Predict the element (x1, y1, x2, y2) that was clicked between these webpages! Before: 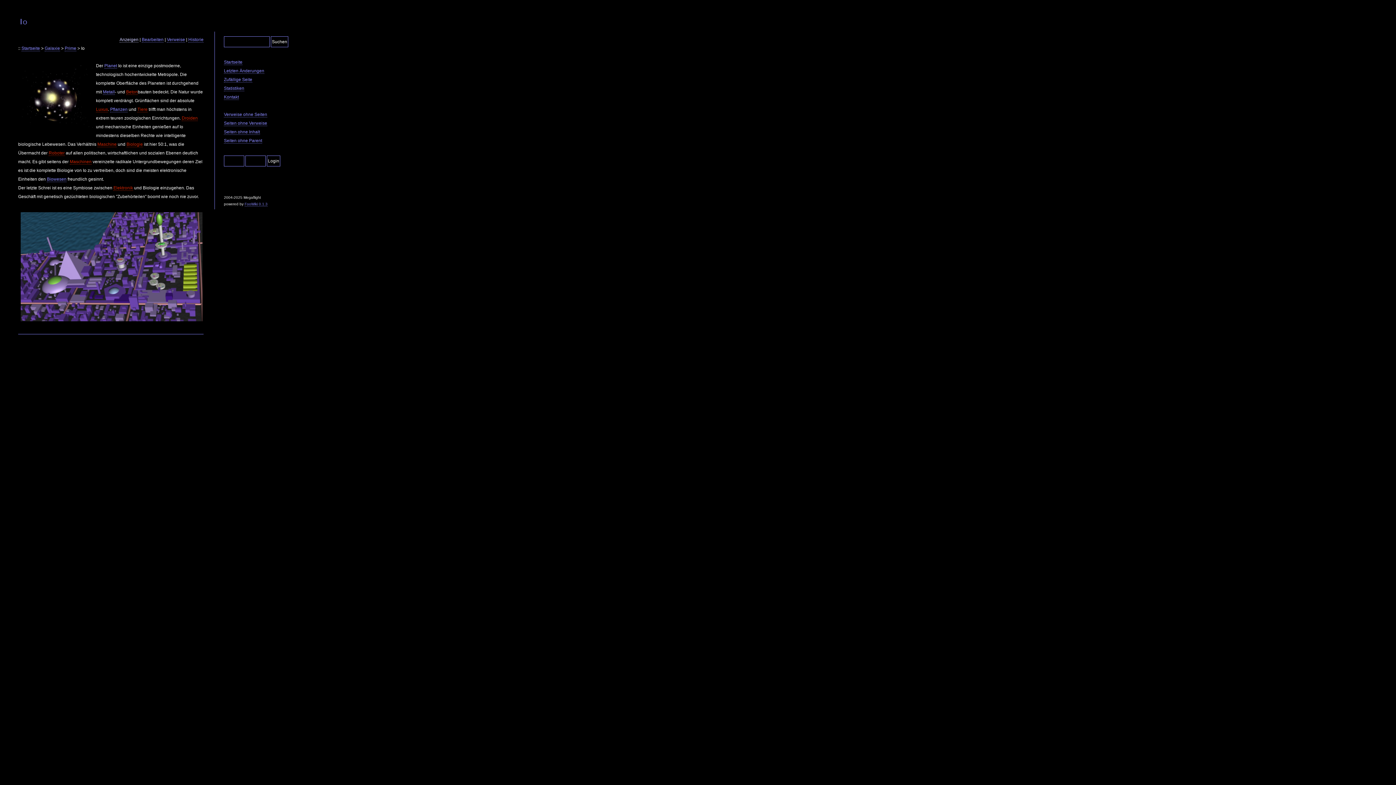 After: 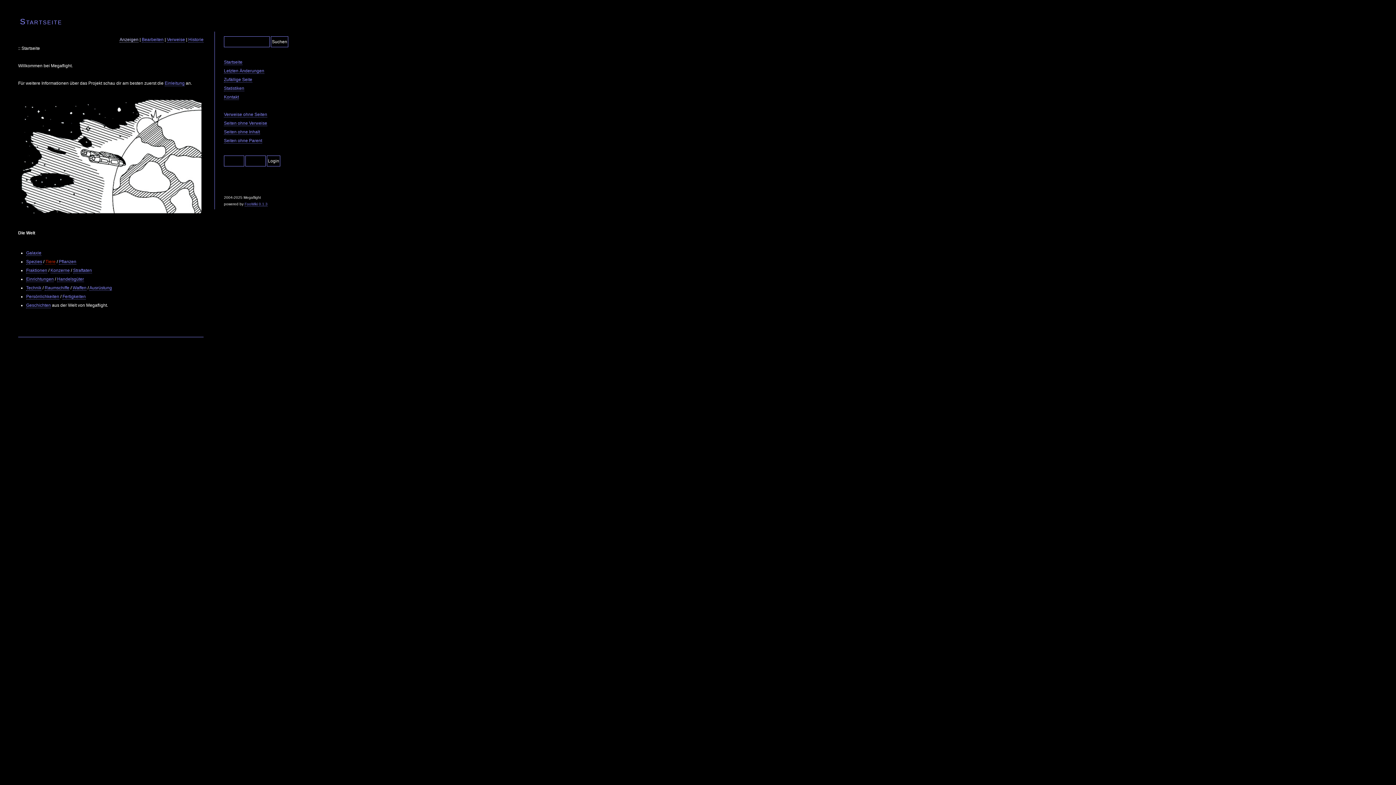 Action: bbox: (224, 59, 242, 65) label: Startseite